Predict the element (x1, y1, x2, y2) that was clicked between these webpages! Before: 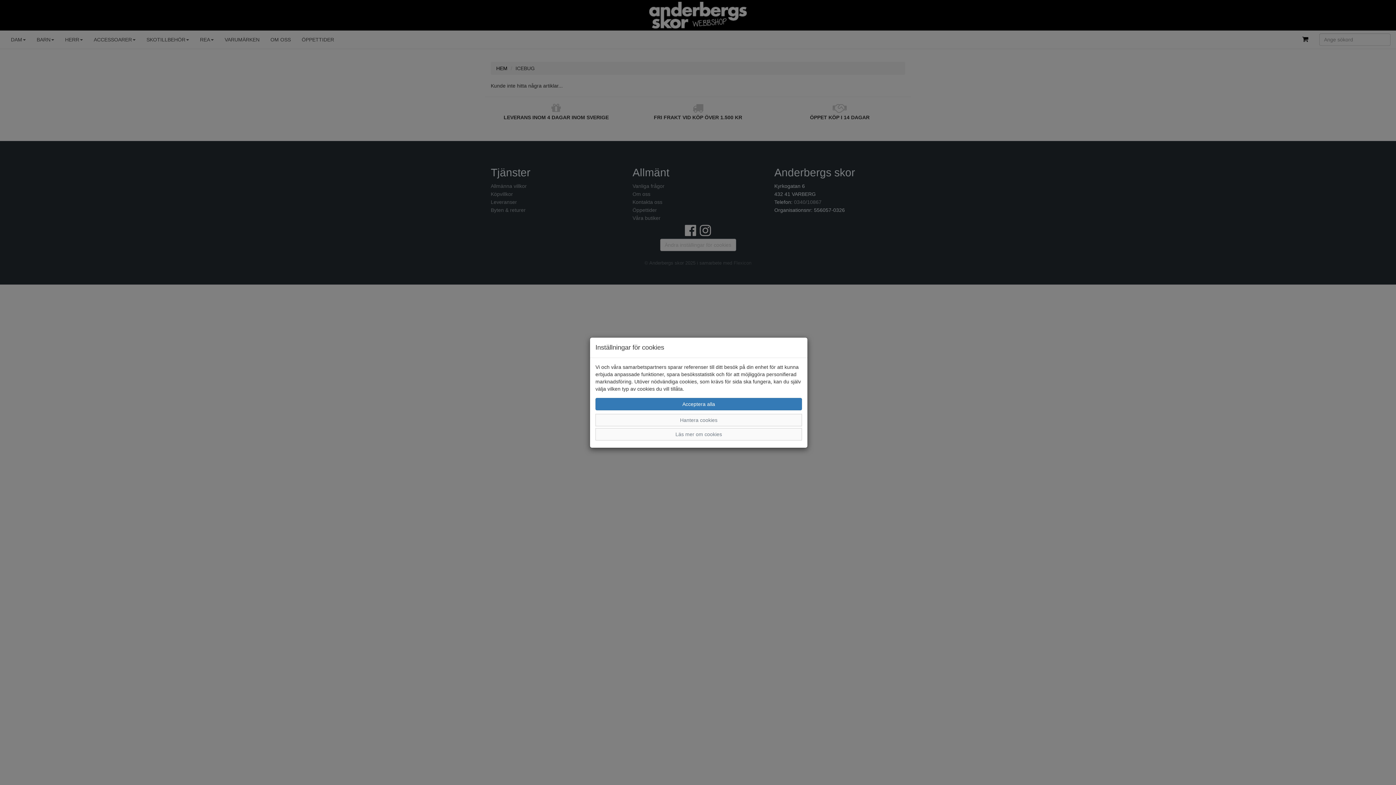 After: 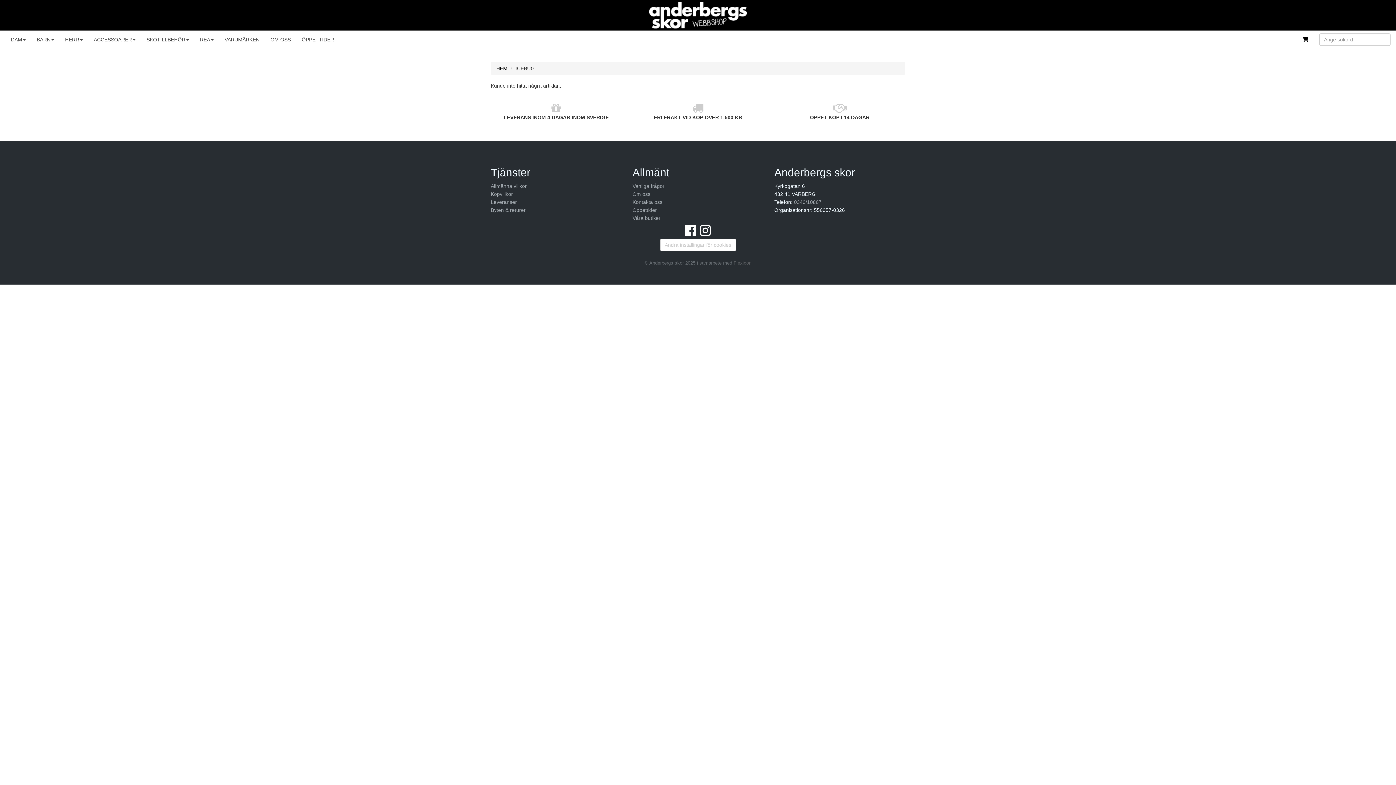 Action: label: Acceptera alla bbox: (595, 398, 802, 410)